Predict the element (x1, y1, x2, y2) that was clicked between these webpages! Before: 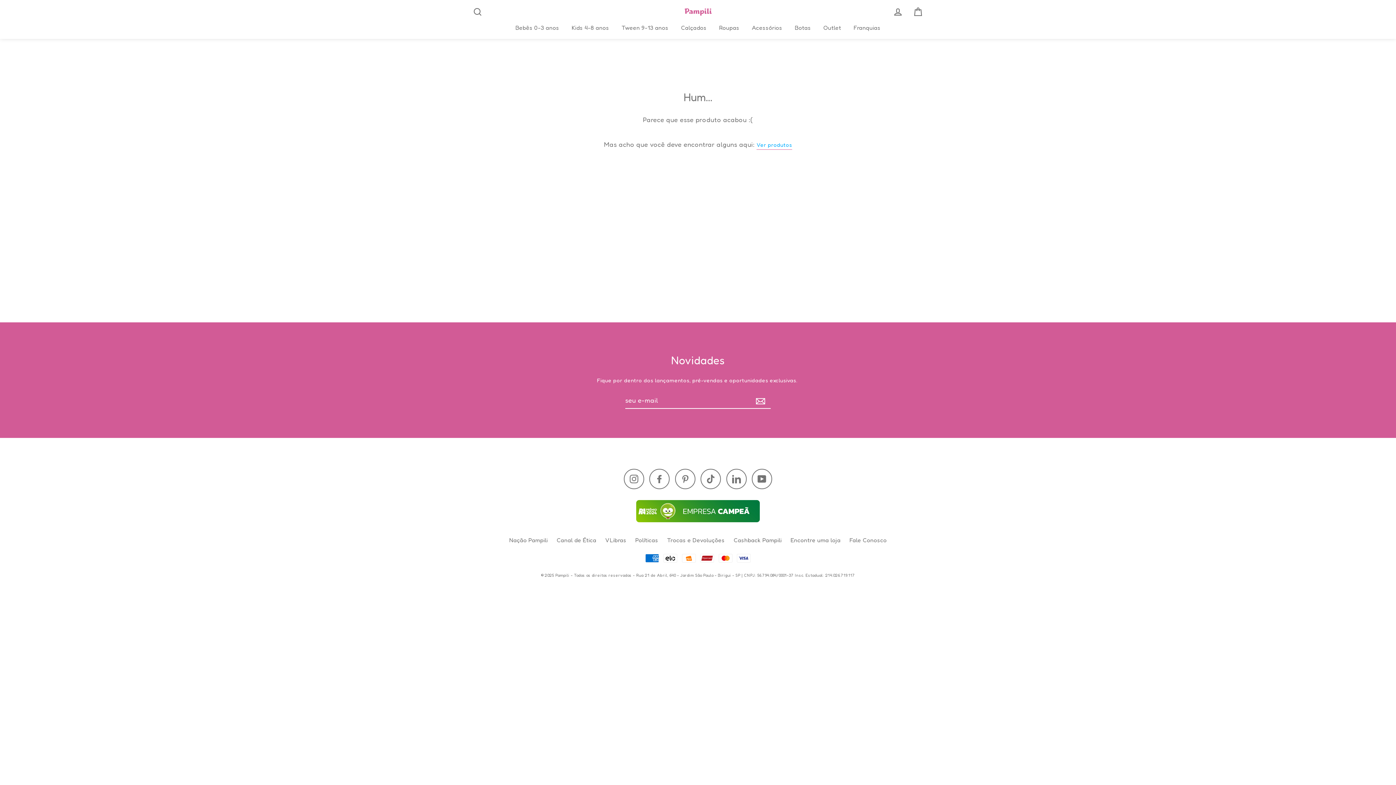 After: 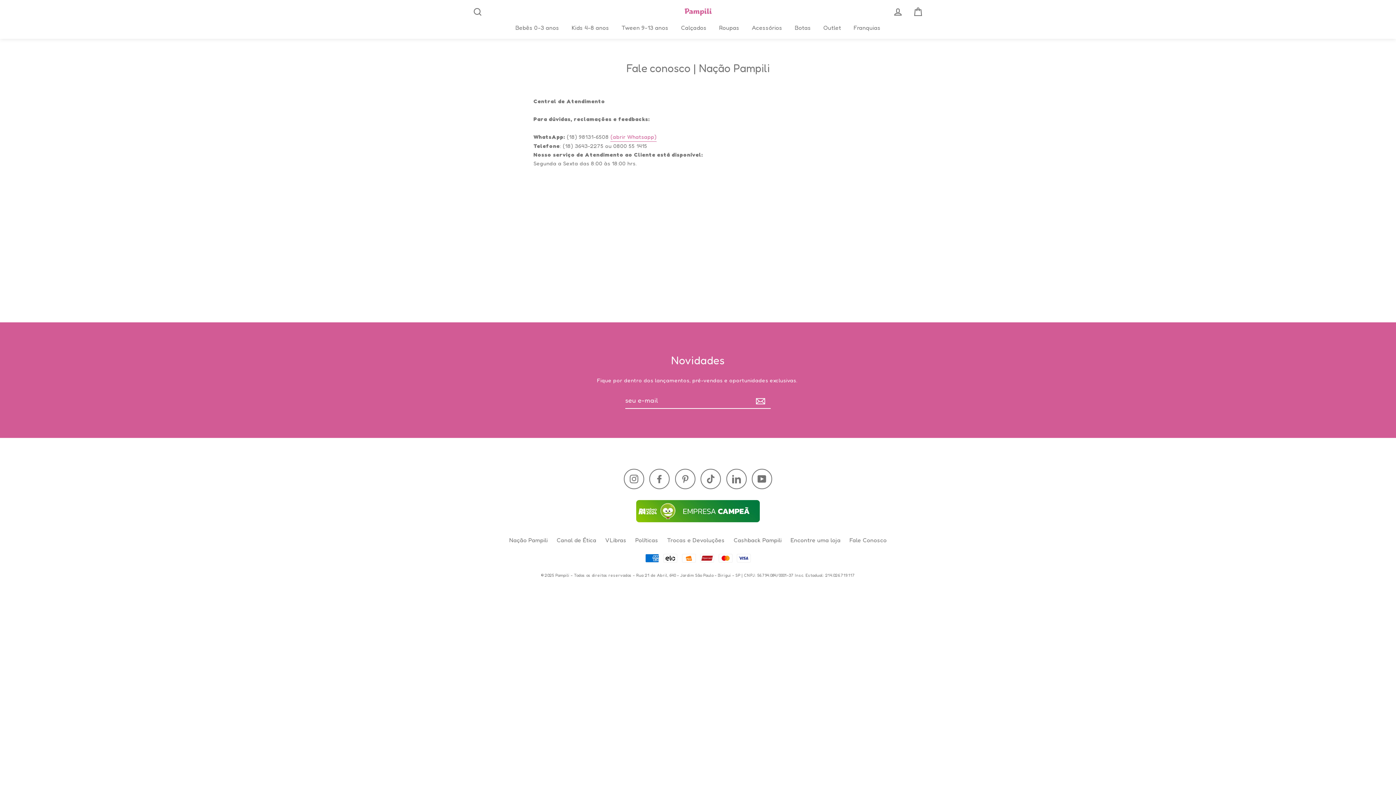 Action: label: Fale Conosco bbox: (846, 534, 890, 546)